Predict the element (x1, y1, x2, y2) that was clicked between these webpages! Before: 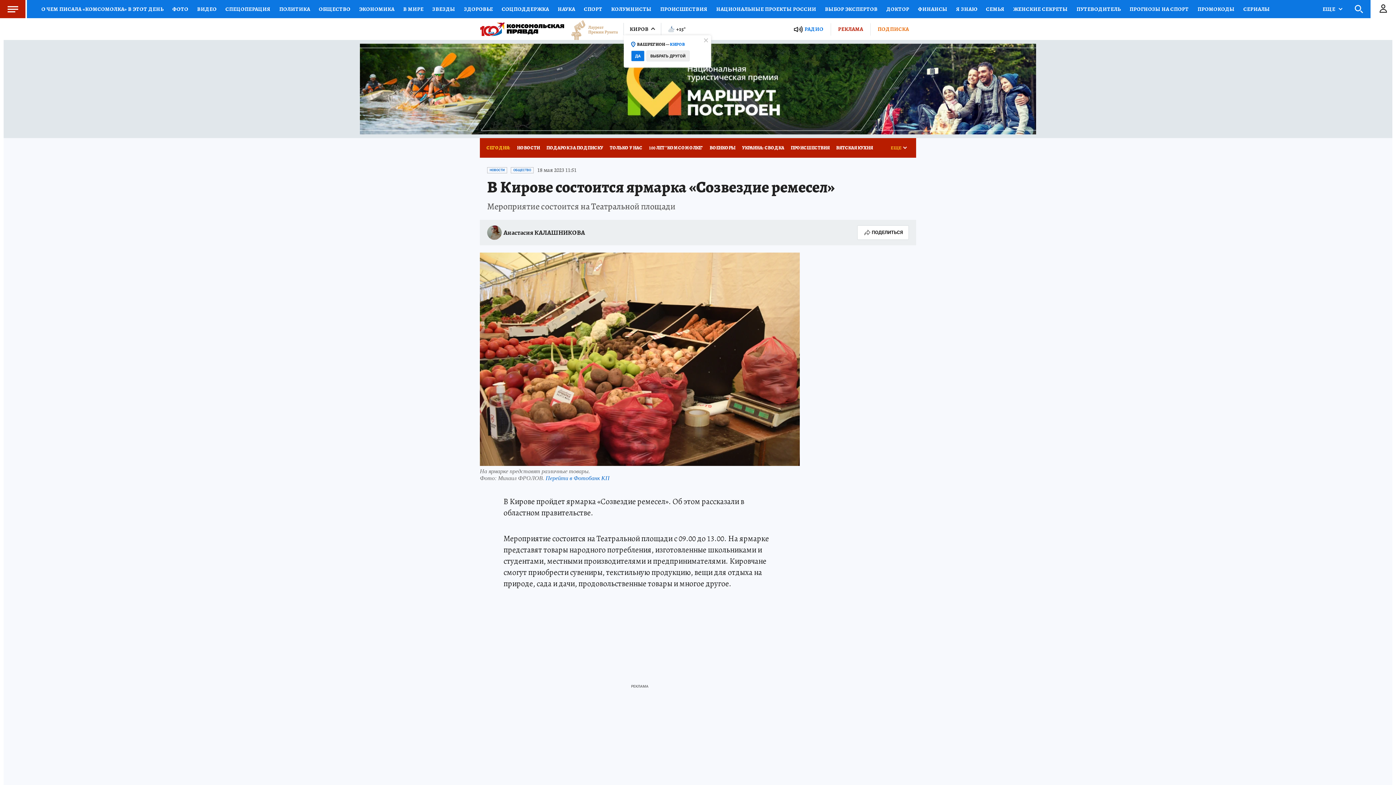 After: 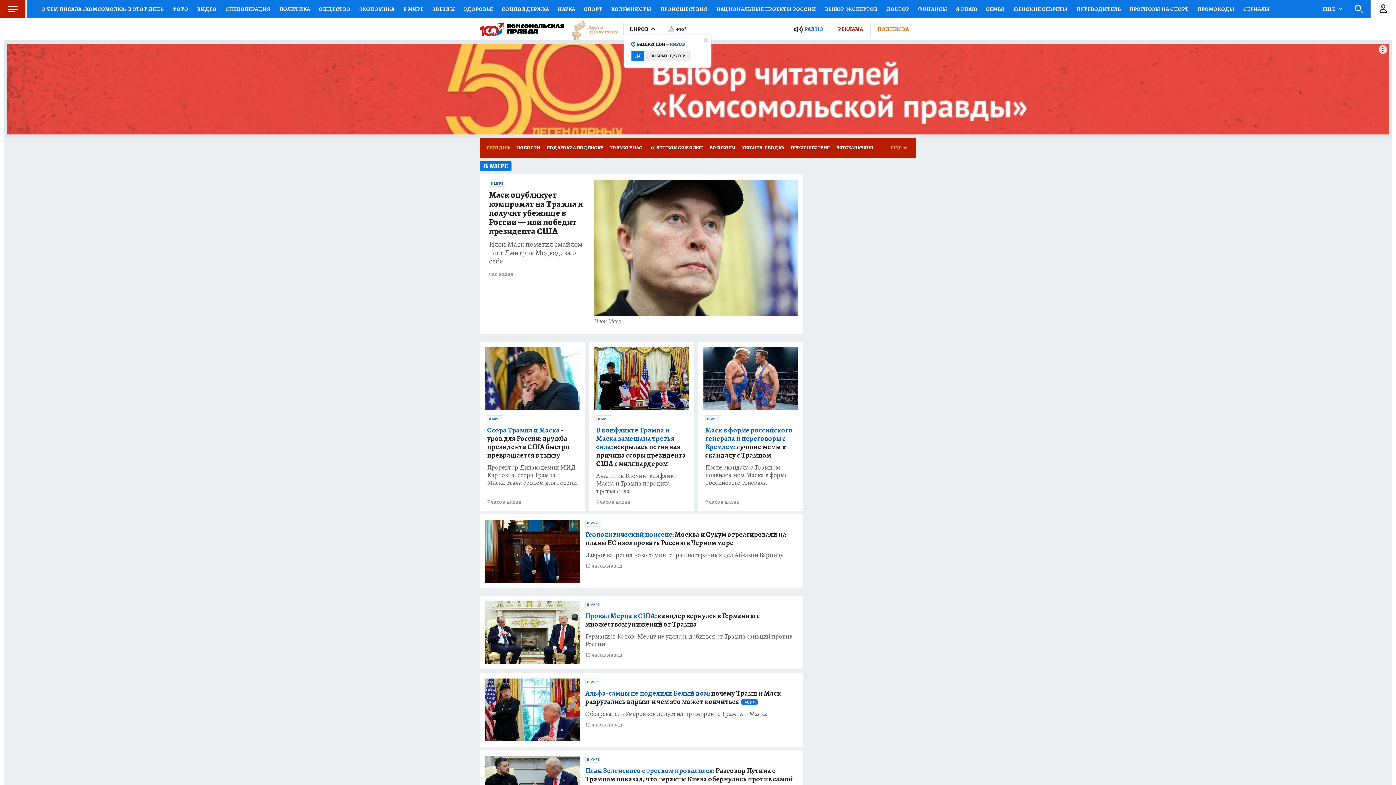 Action: label: В МИРЕ bbox: (398, 0, 428, 18)